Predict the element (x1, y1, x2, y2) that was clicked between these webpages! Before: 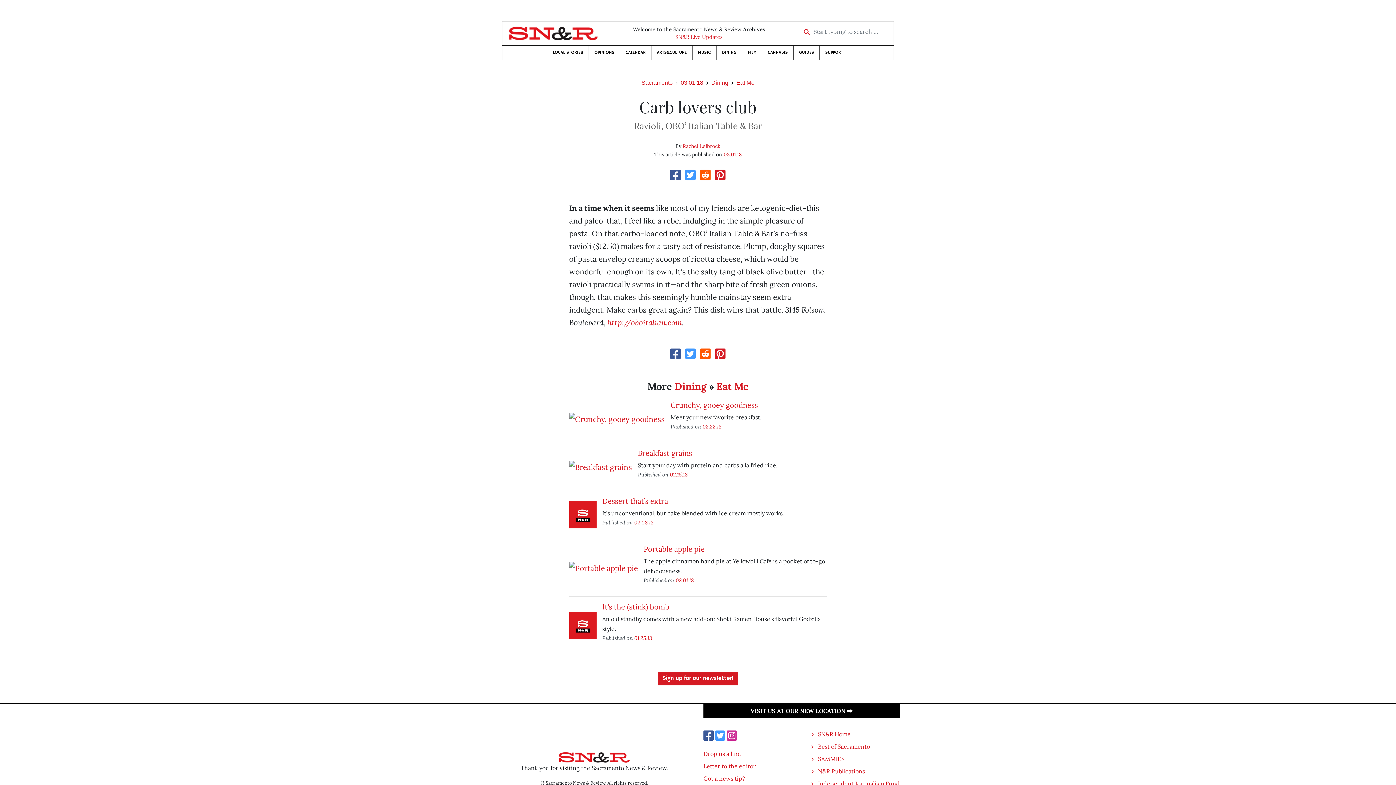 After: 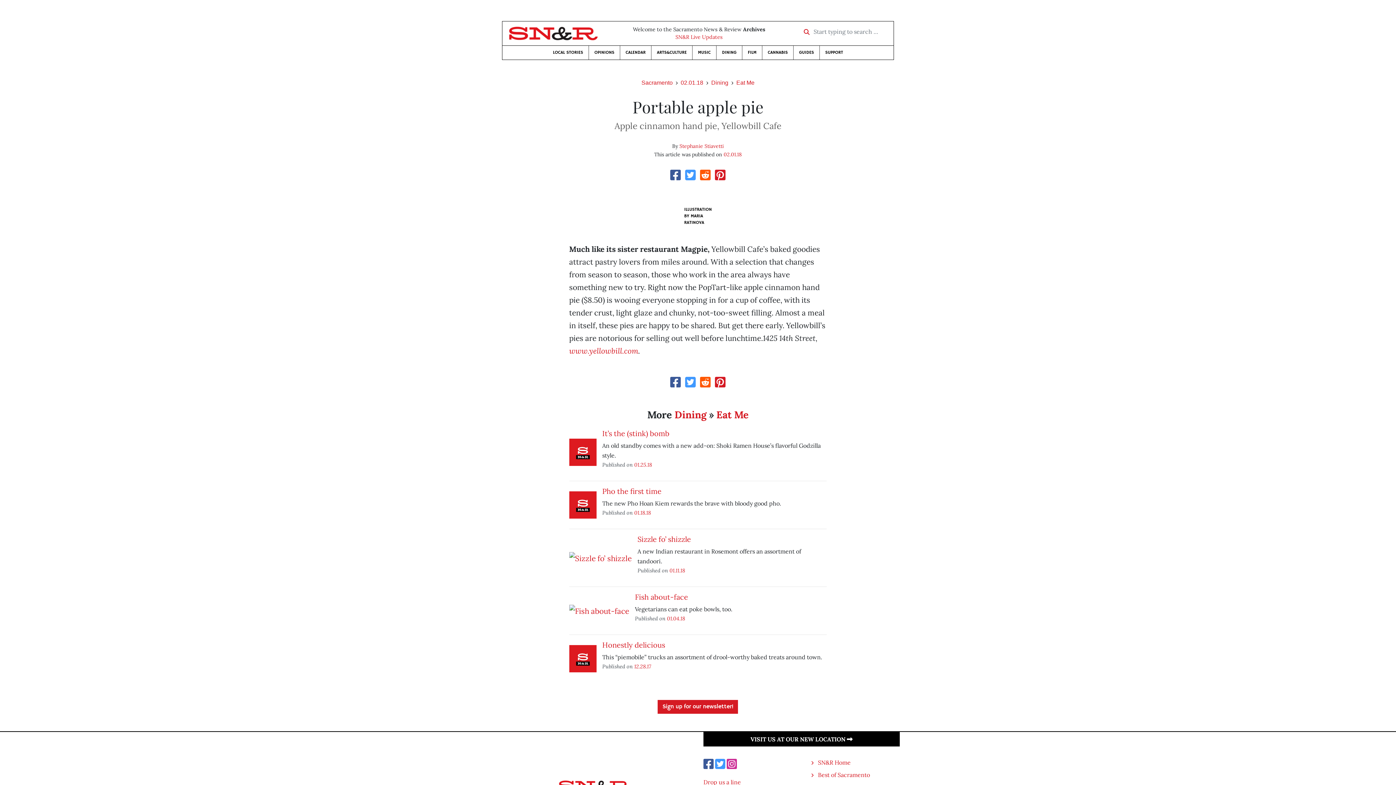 Action: bbox: (643, 544, 704, 553) label: Portable apple pie